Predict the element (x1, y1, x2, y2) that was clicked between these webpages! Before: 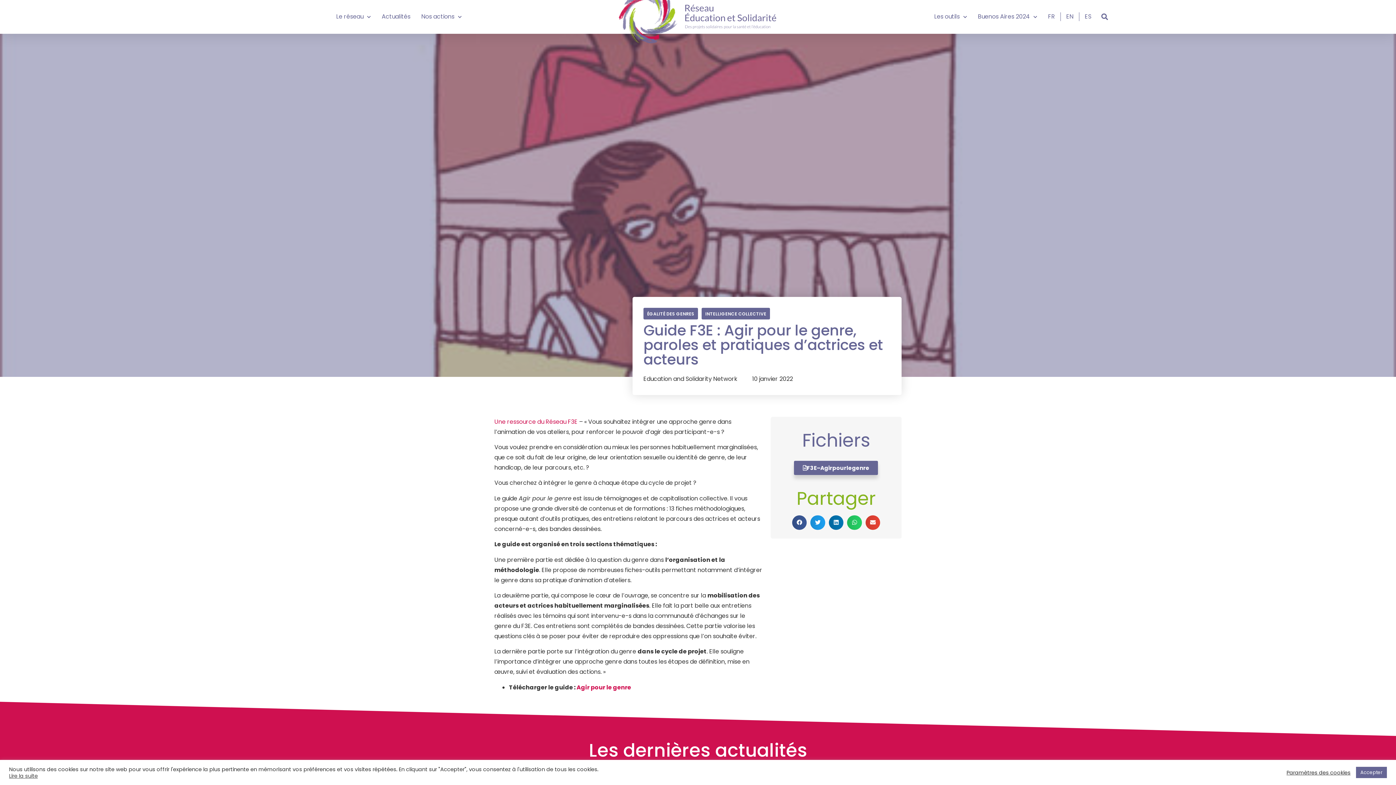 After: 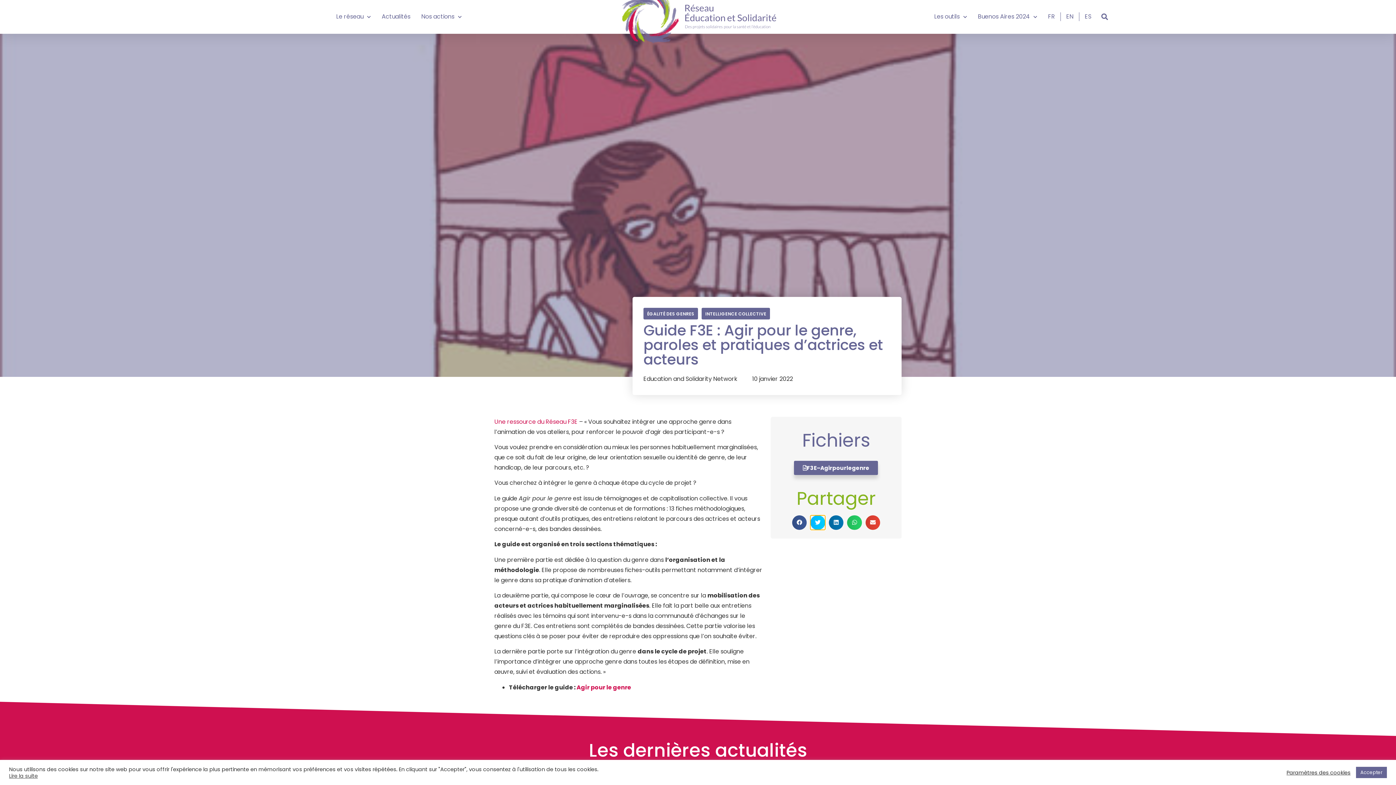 Action: bbox: (810, 515, 825, 530) label: Partager sur twitter